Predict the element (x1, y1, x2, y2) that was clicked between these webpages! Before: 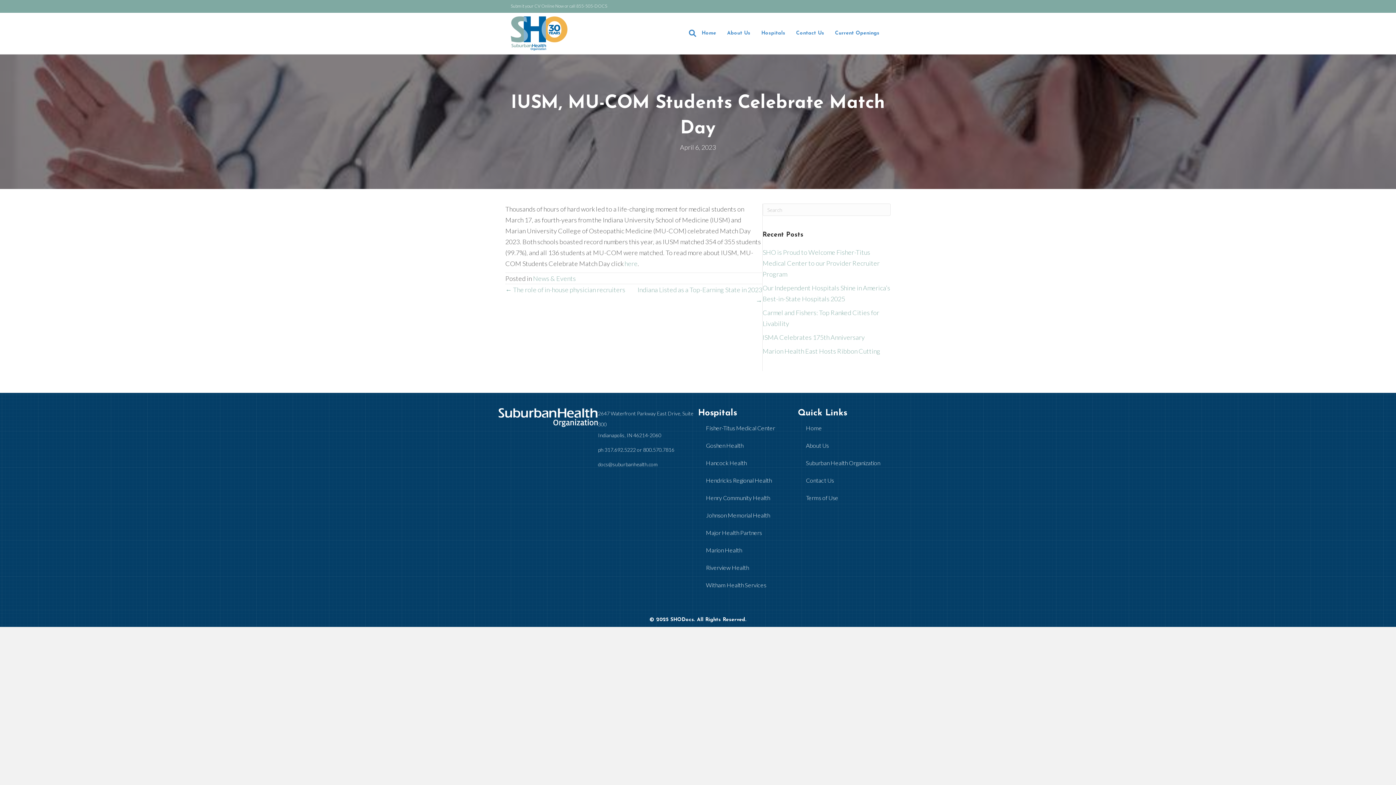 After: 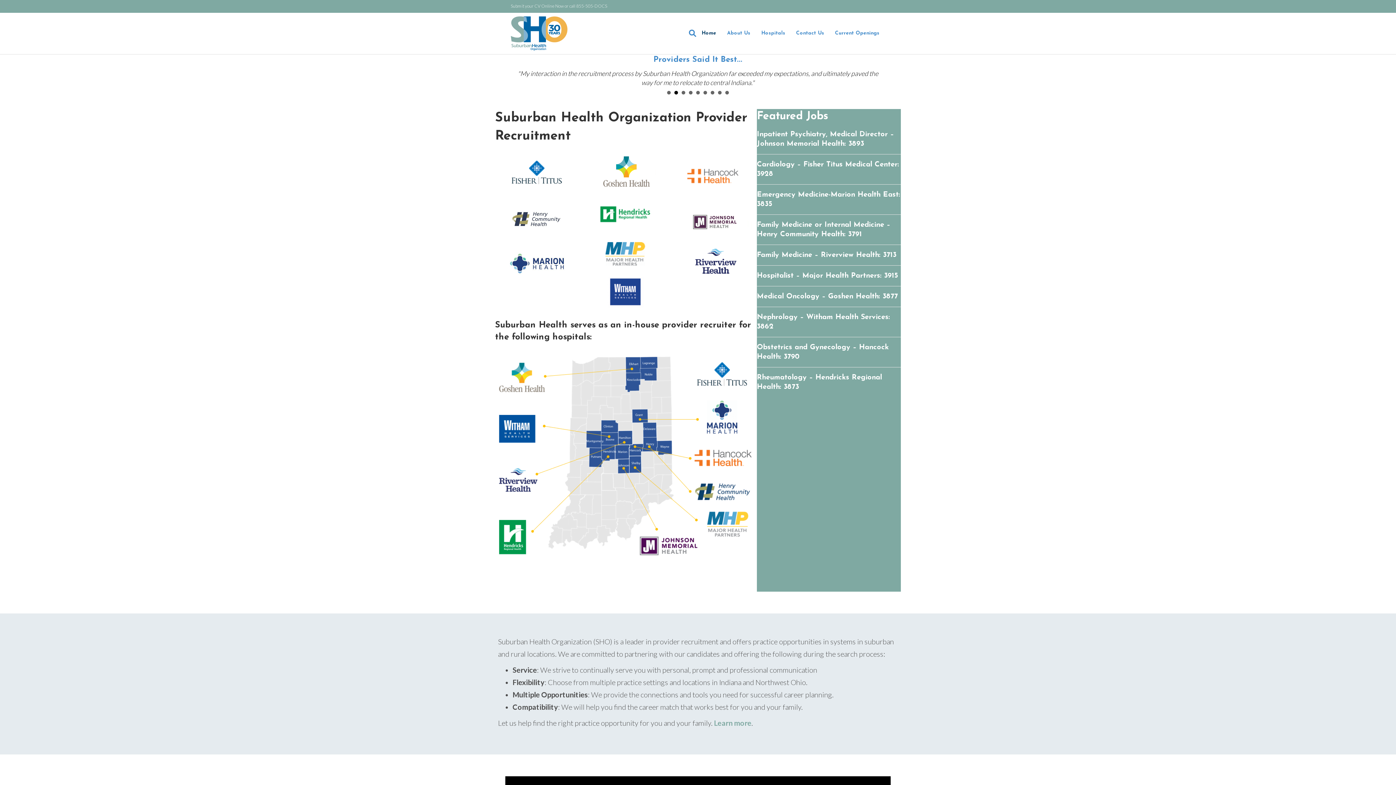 Action: bbox: (696, 24, 721, 42) label: Home